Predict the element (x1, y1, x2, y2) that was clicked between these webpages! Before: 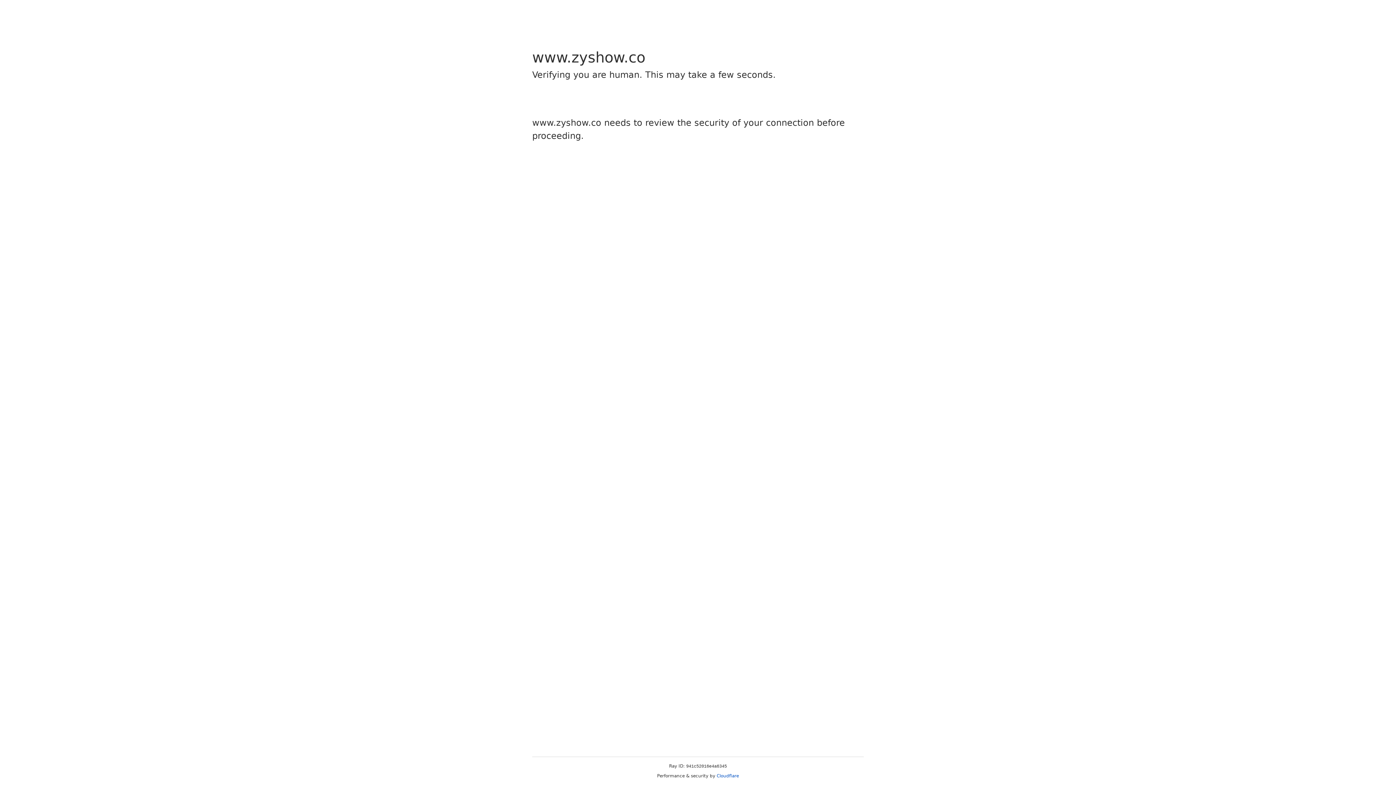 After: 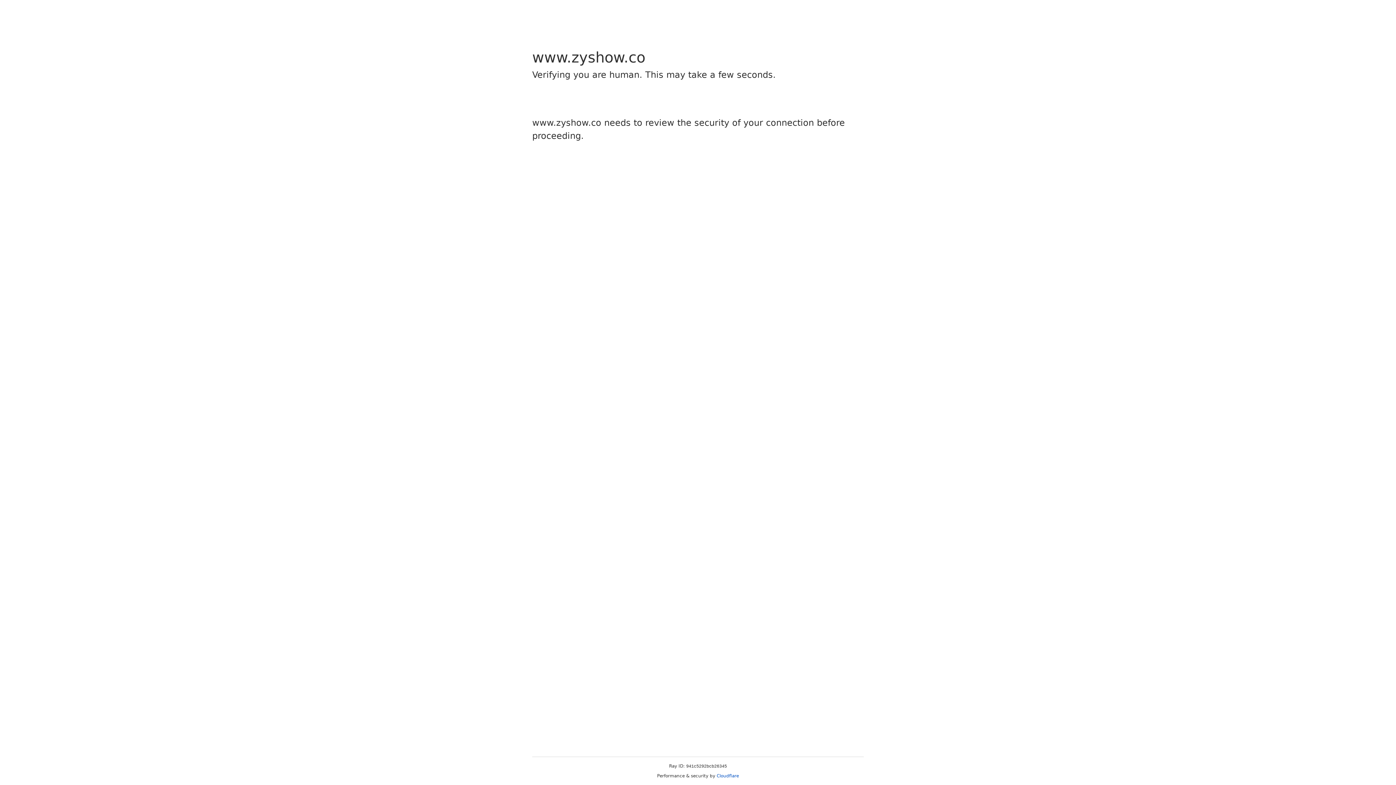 Action: label: Cloudflare bbox: (716, 773, 739, 778)